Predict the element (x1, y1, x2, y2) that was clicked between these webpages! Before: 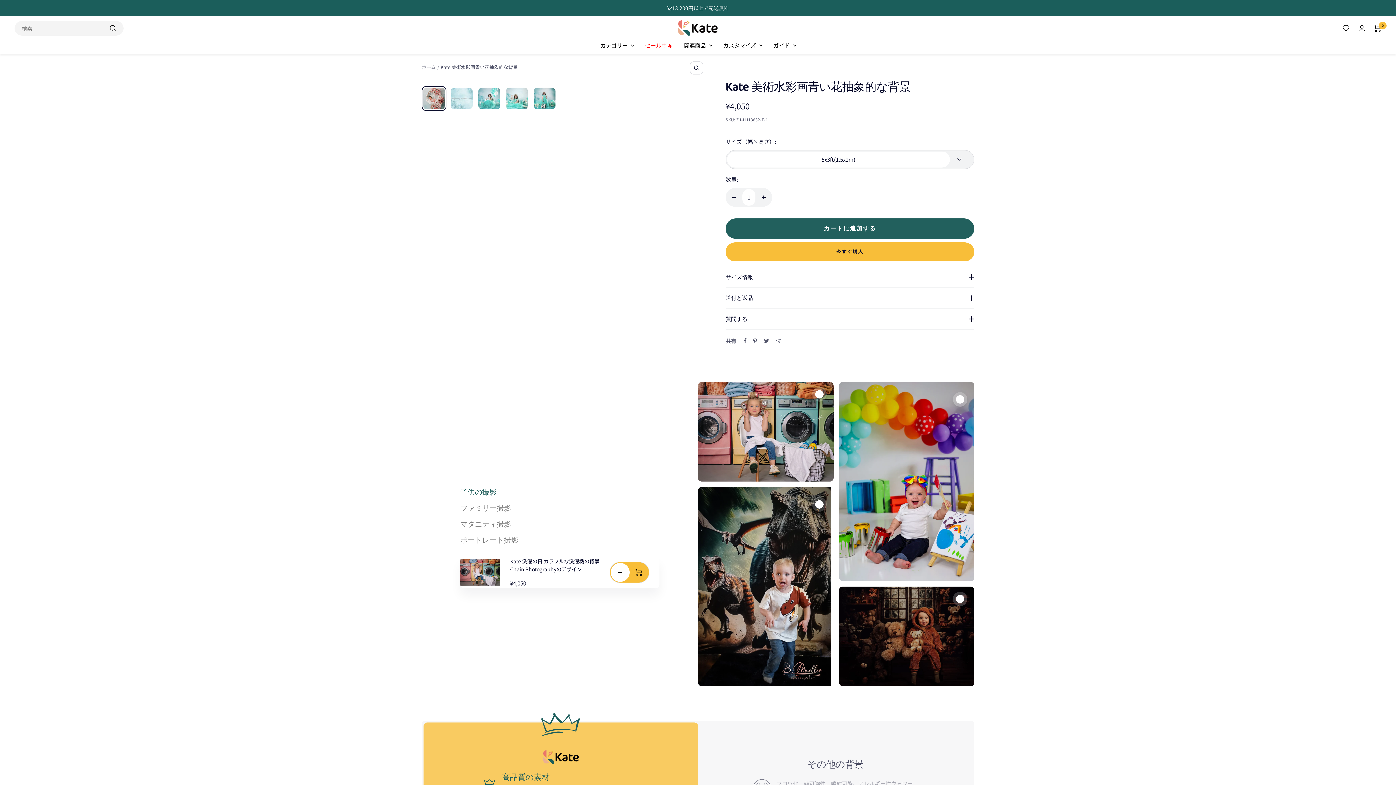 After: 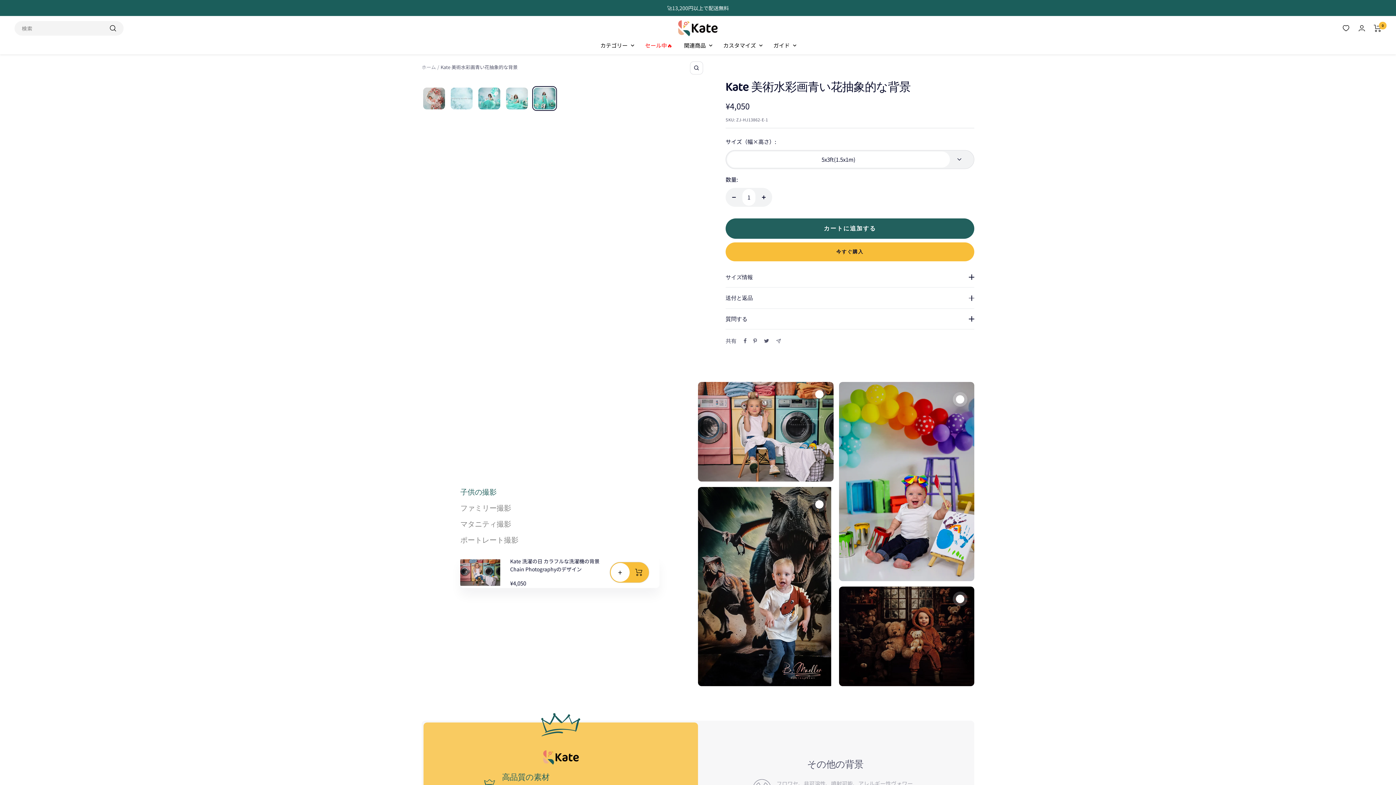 Action: bbox: (532, 86, 557, 110)